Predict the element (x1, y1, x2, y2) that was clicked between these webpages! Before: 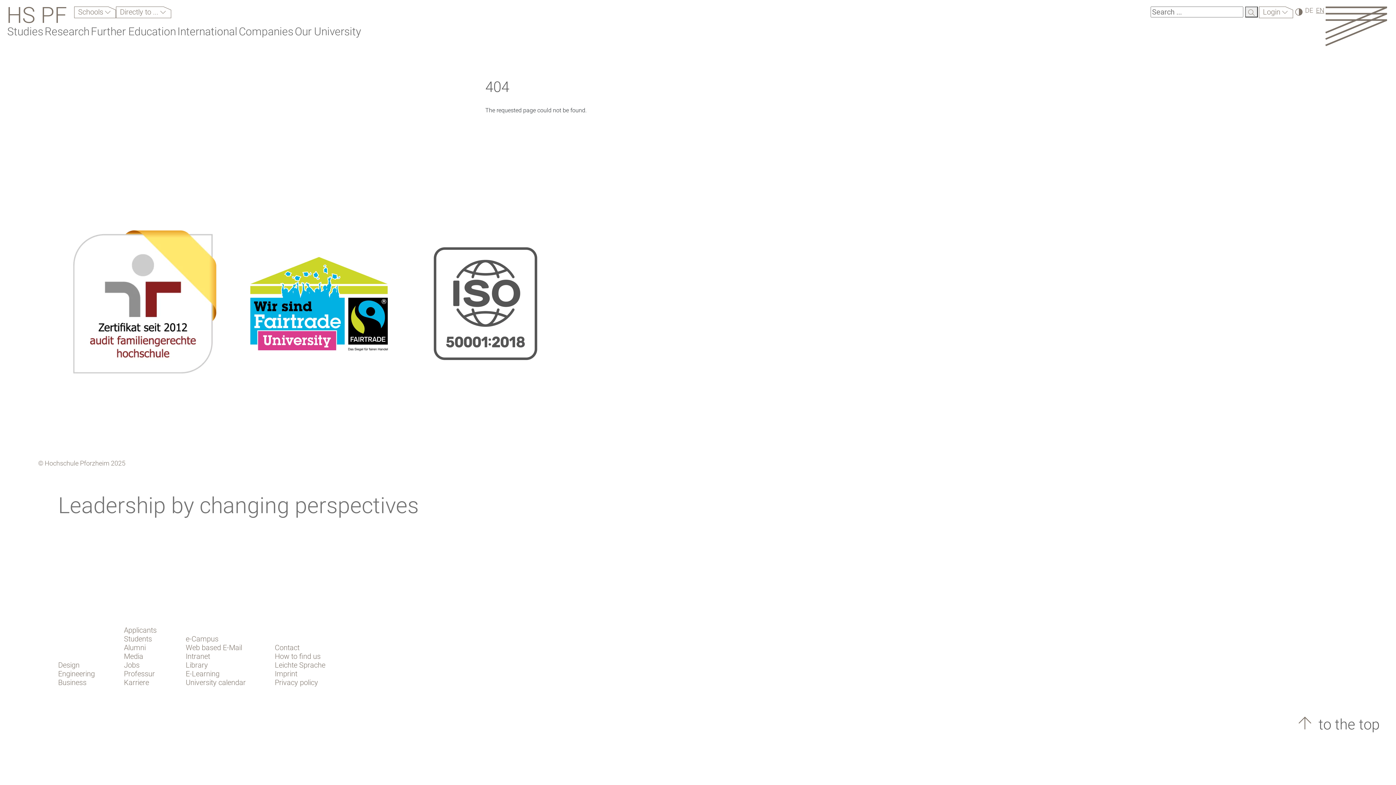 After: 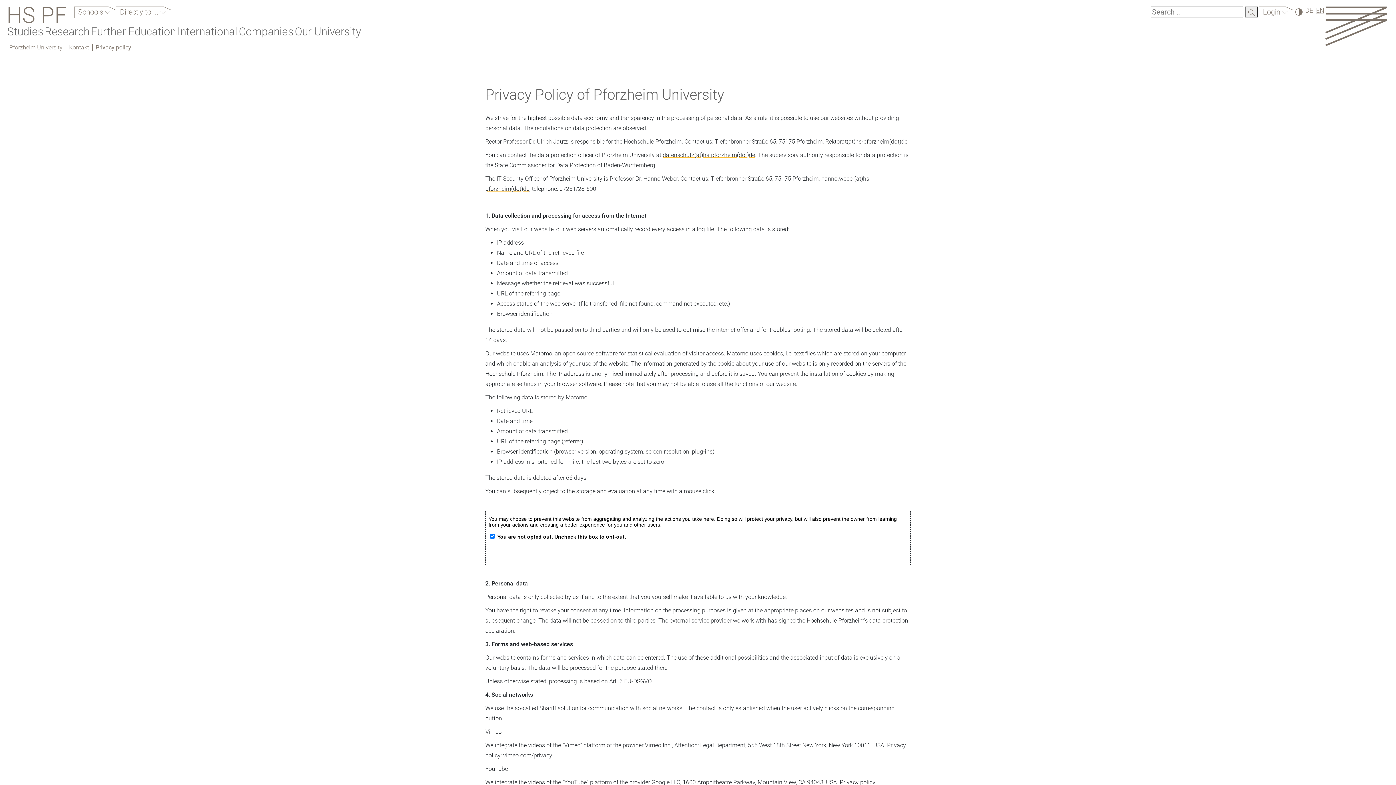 Action: bbox: (274, 678, 325, 687) label: Privacy policy